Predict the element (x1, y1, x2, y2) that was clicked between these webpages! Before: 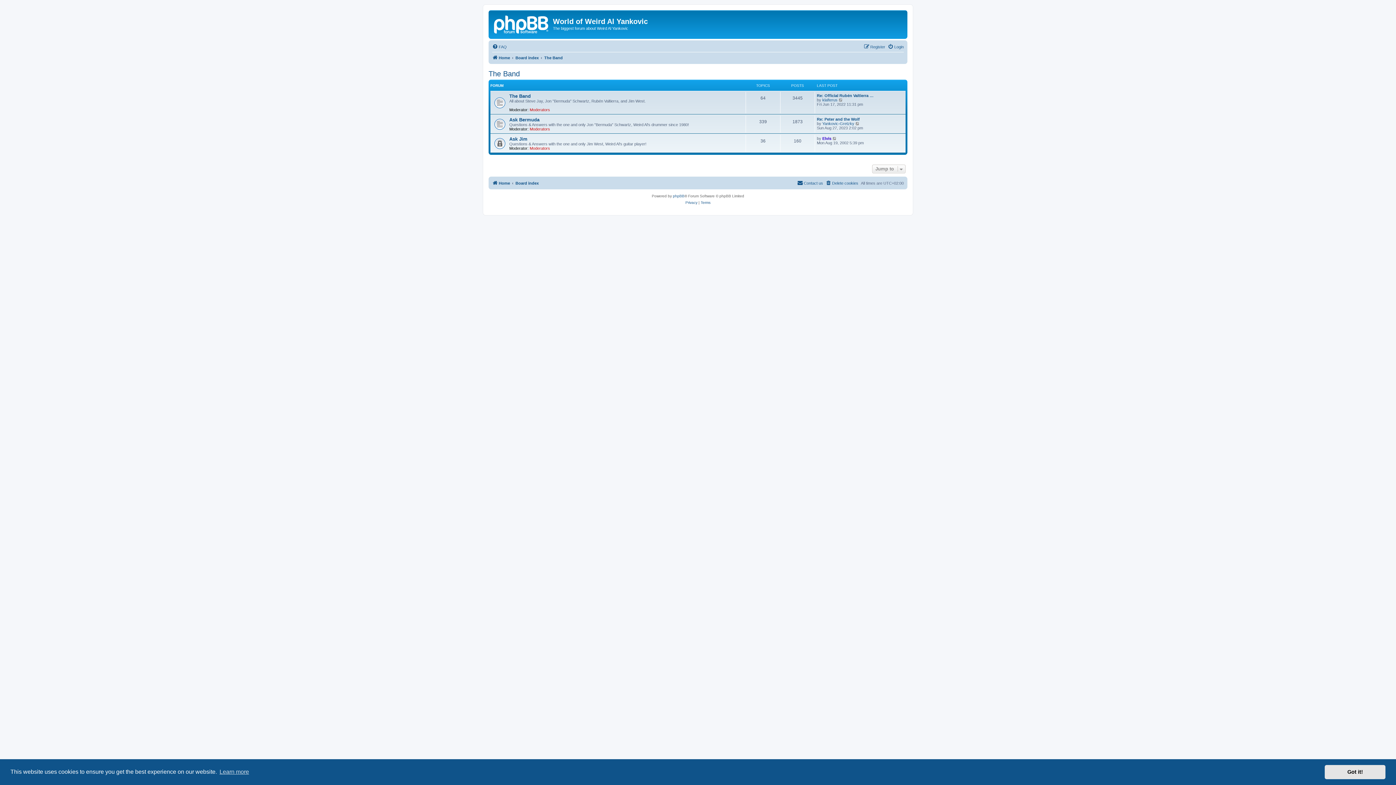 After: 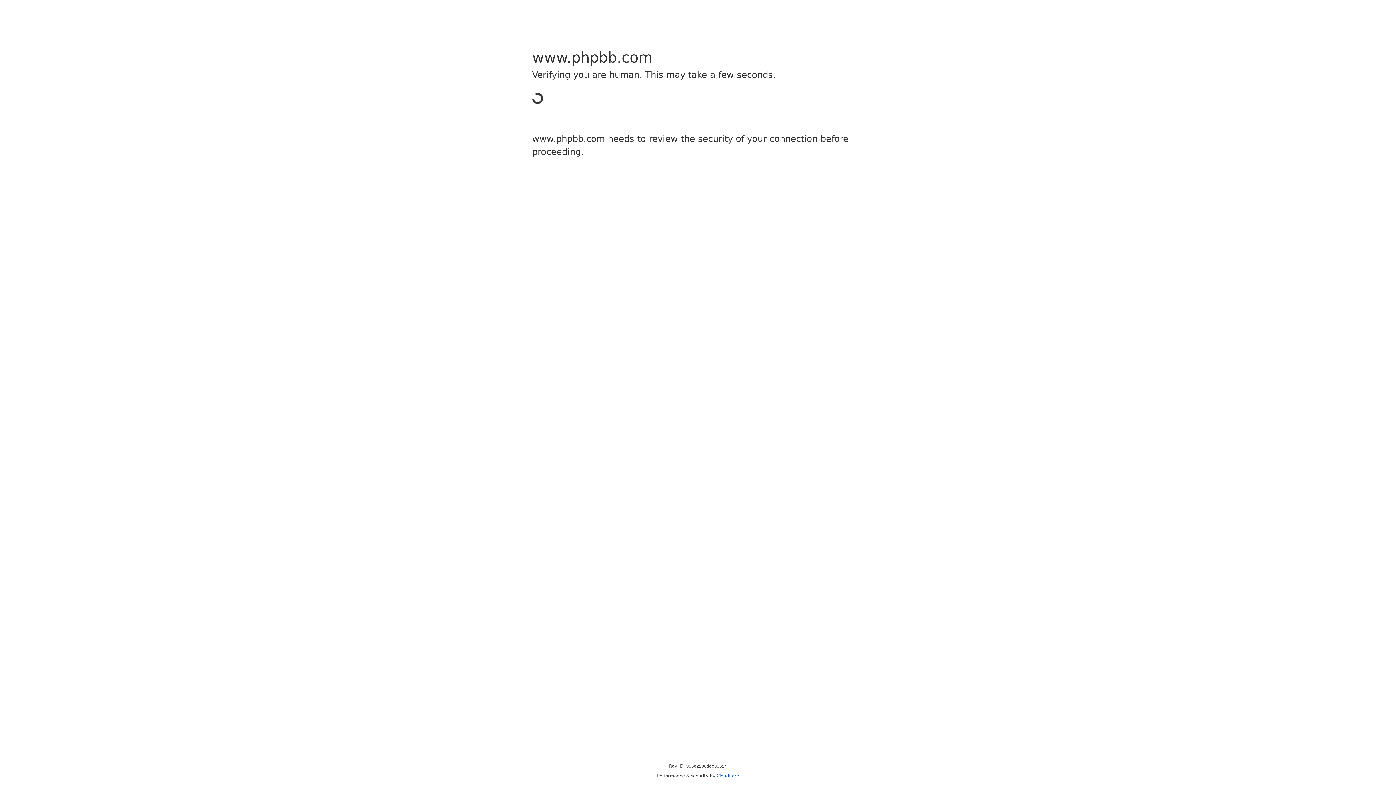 Action: label: phpBB bbox: (673, 192, 684, 199)